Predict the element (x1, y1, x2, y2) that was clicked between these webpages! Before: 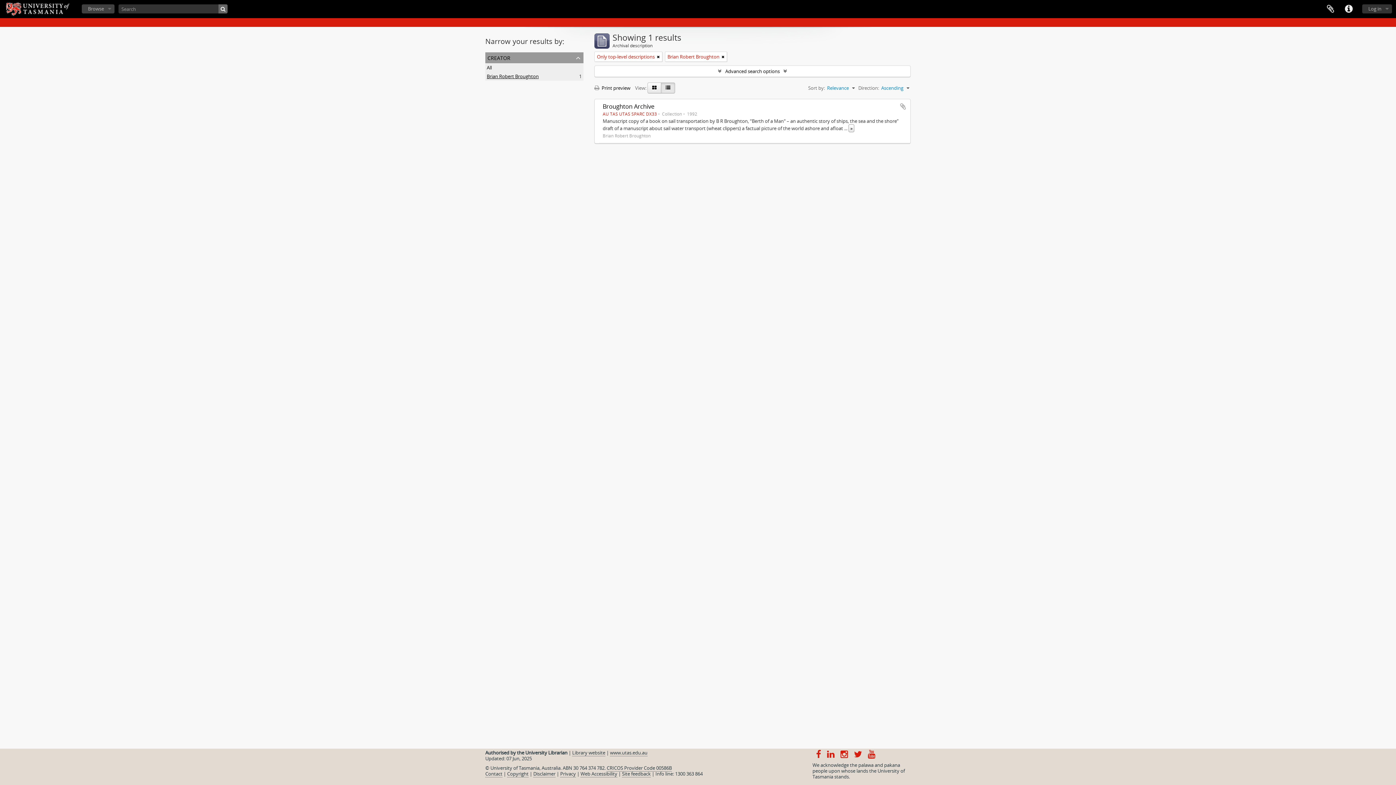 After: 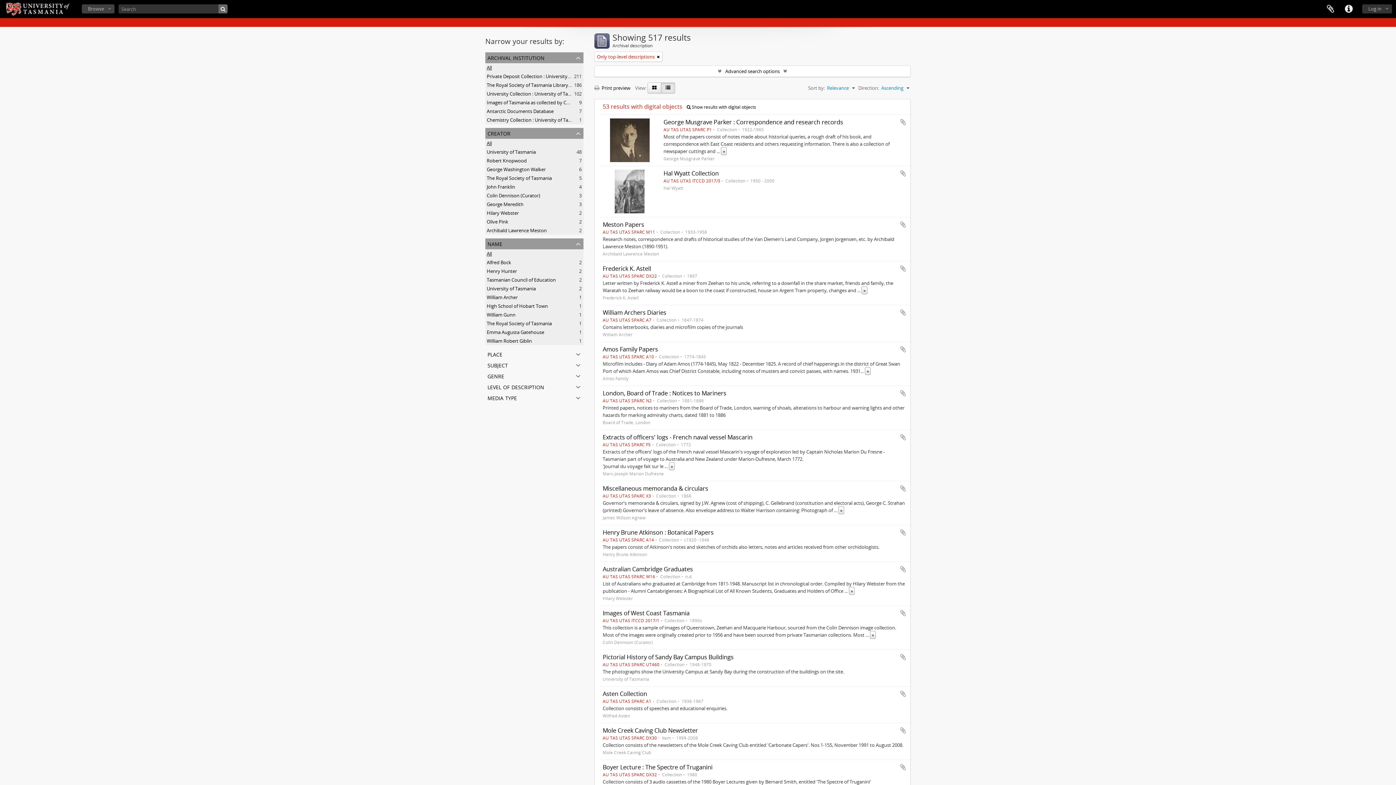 Action: bbox: (721, 53, 724, 60)